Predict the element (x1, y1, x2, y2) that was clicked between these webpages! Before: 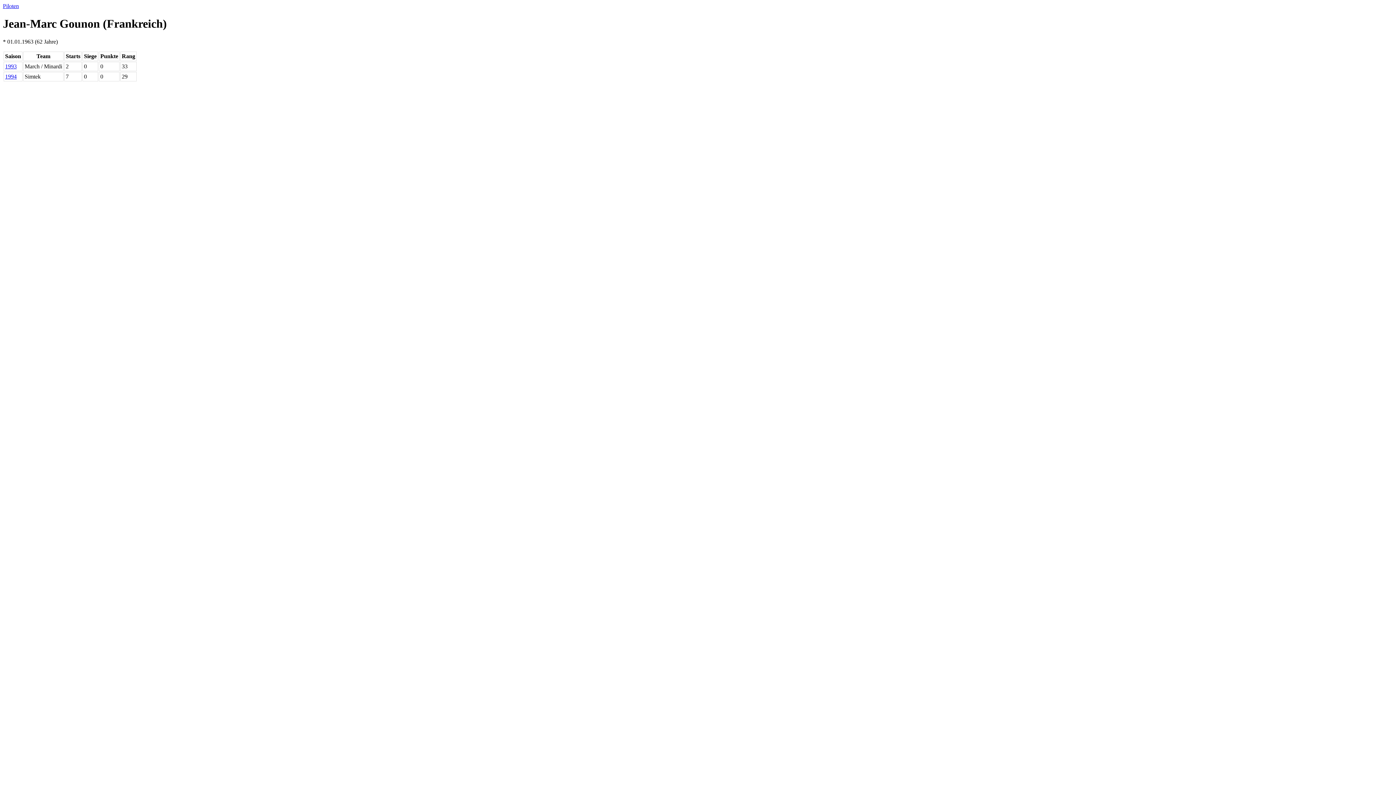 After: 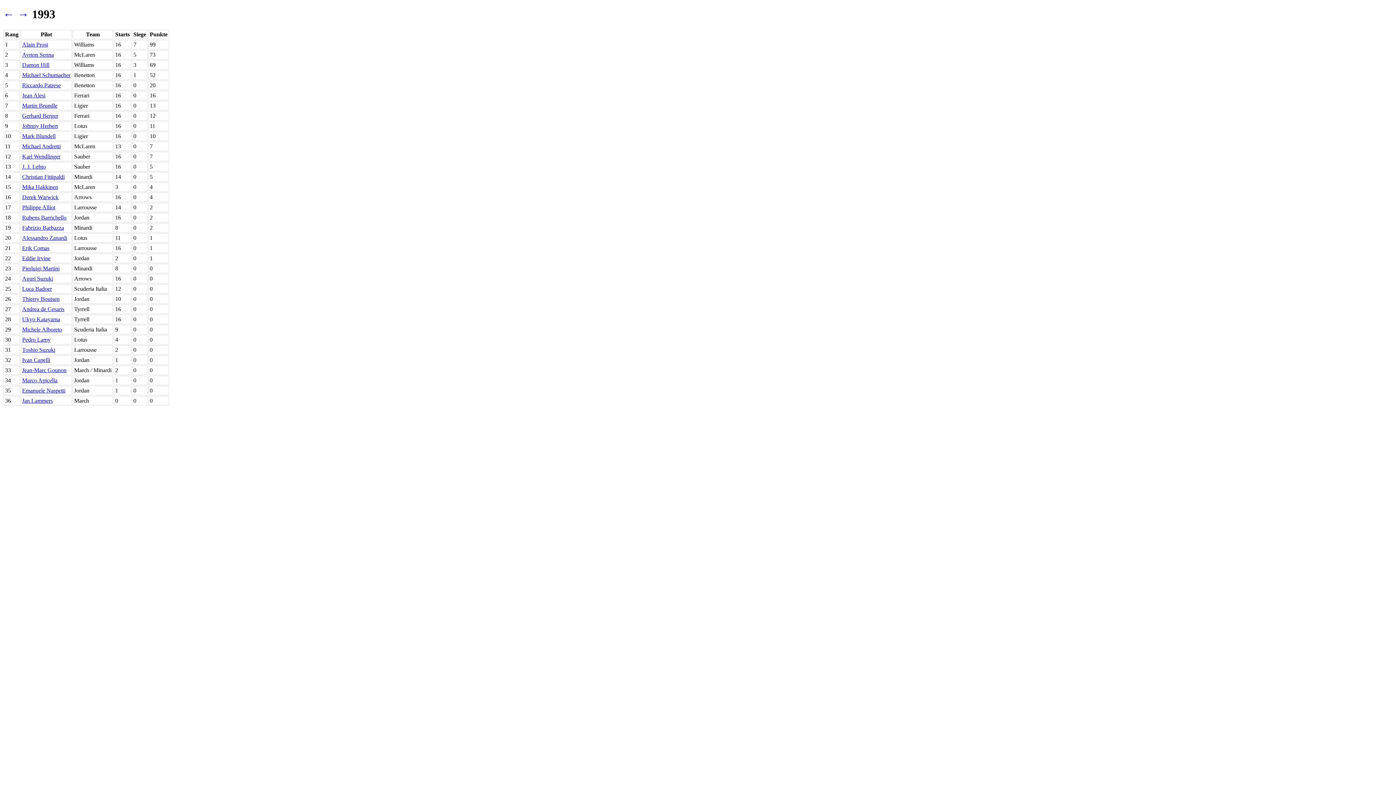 Action: bbox: (5, 63, 16, 69) label: 1993